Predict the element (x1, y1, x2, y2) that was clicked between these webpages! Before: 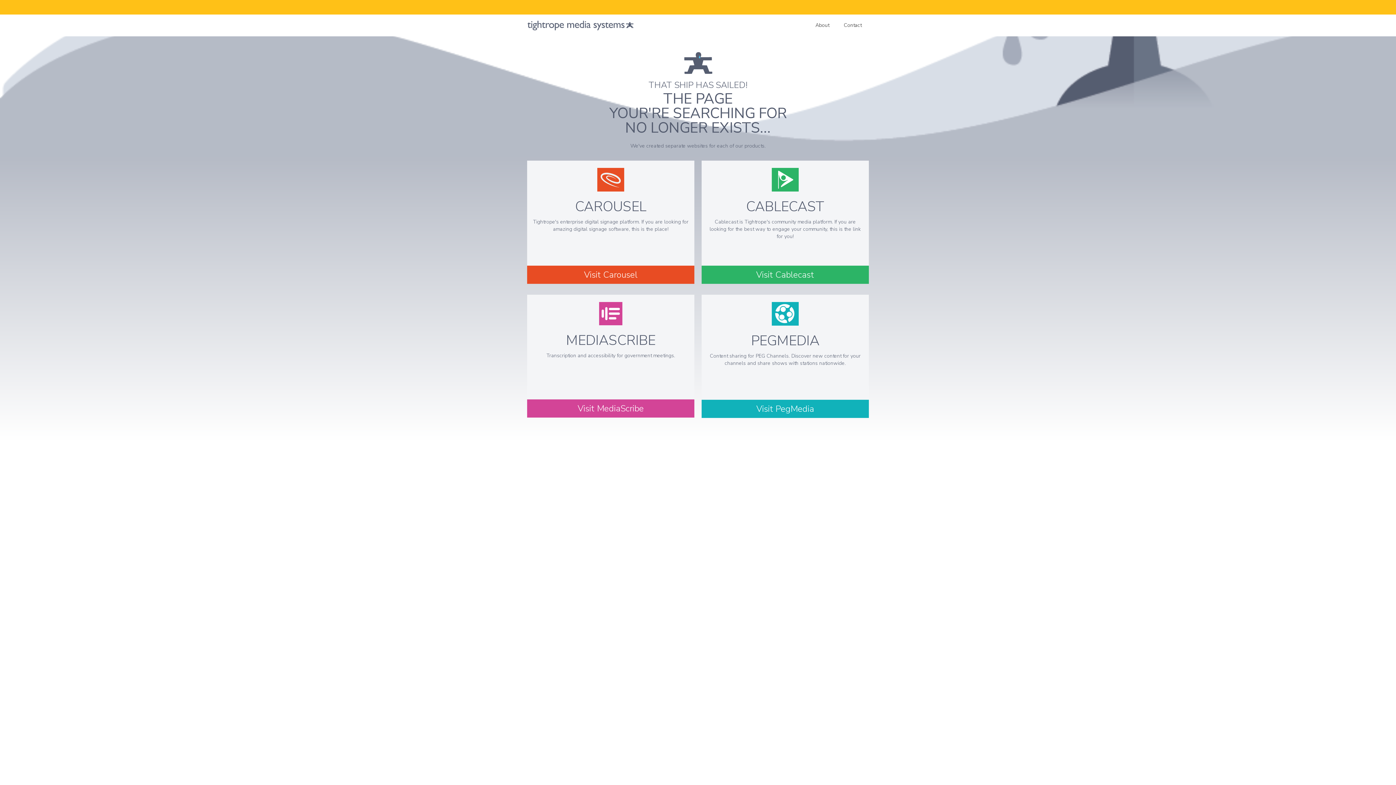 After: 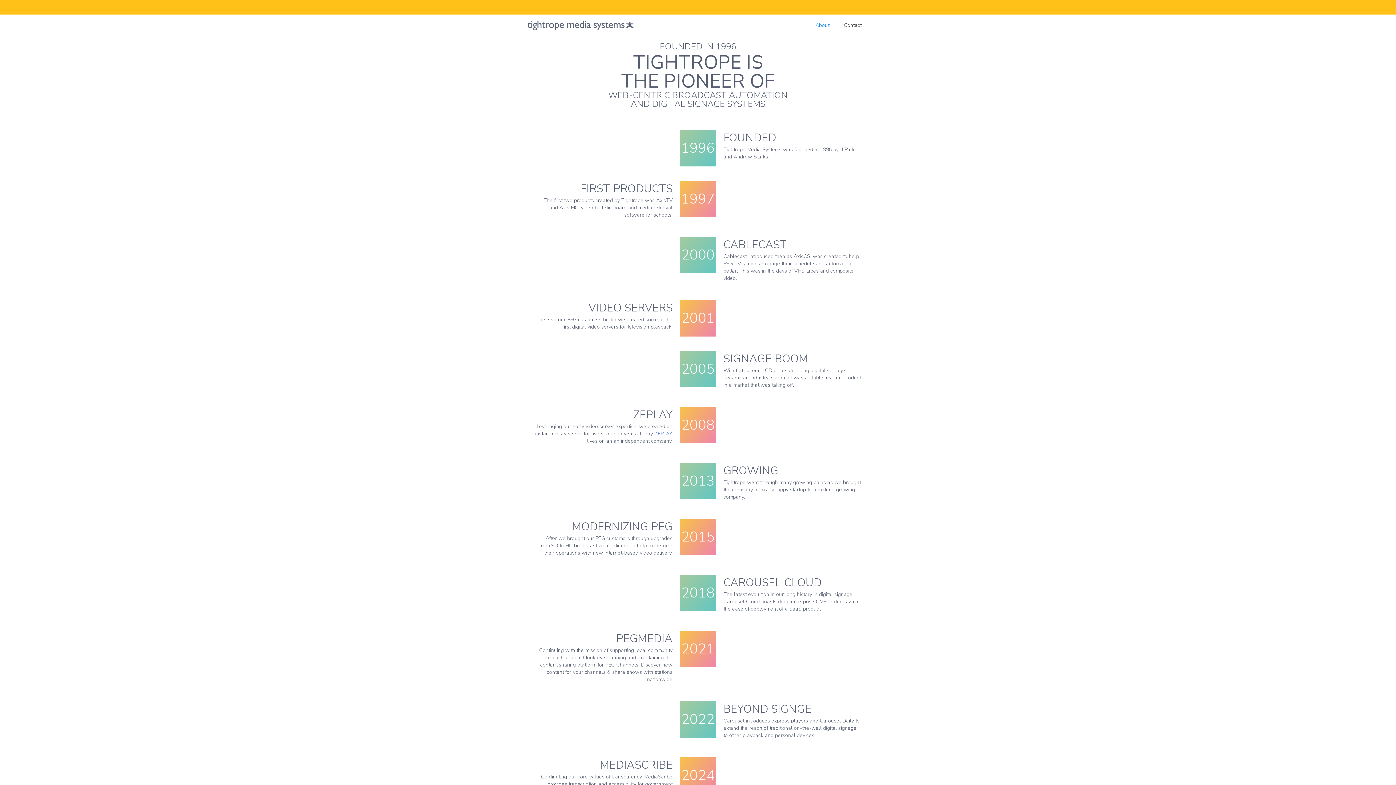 Action: label: About bbox: (808, 14, 836, 36)